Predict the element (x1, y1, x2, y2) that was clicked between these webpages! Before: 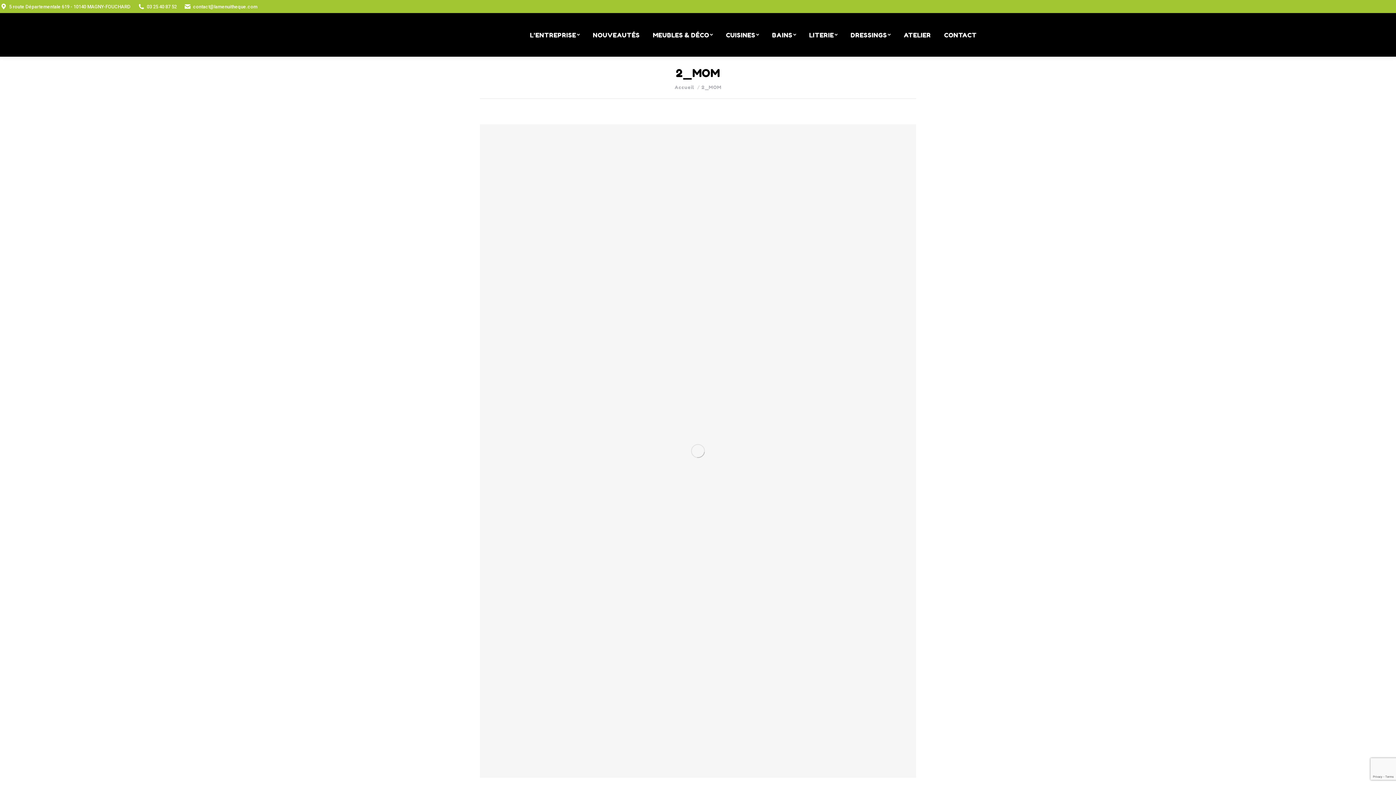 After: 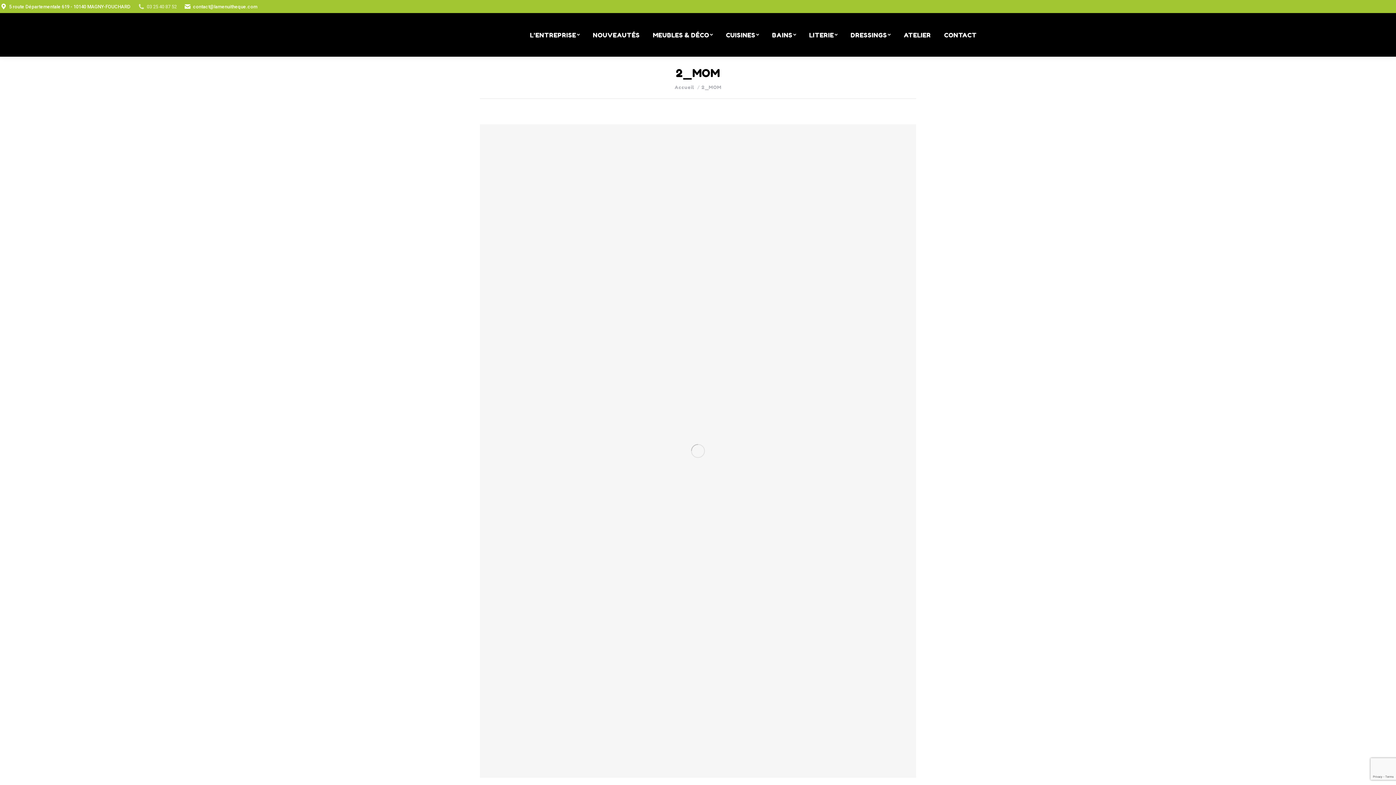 Action: bbox: (137, 3, 176, 10) label: 03 25 40 87 52